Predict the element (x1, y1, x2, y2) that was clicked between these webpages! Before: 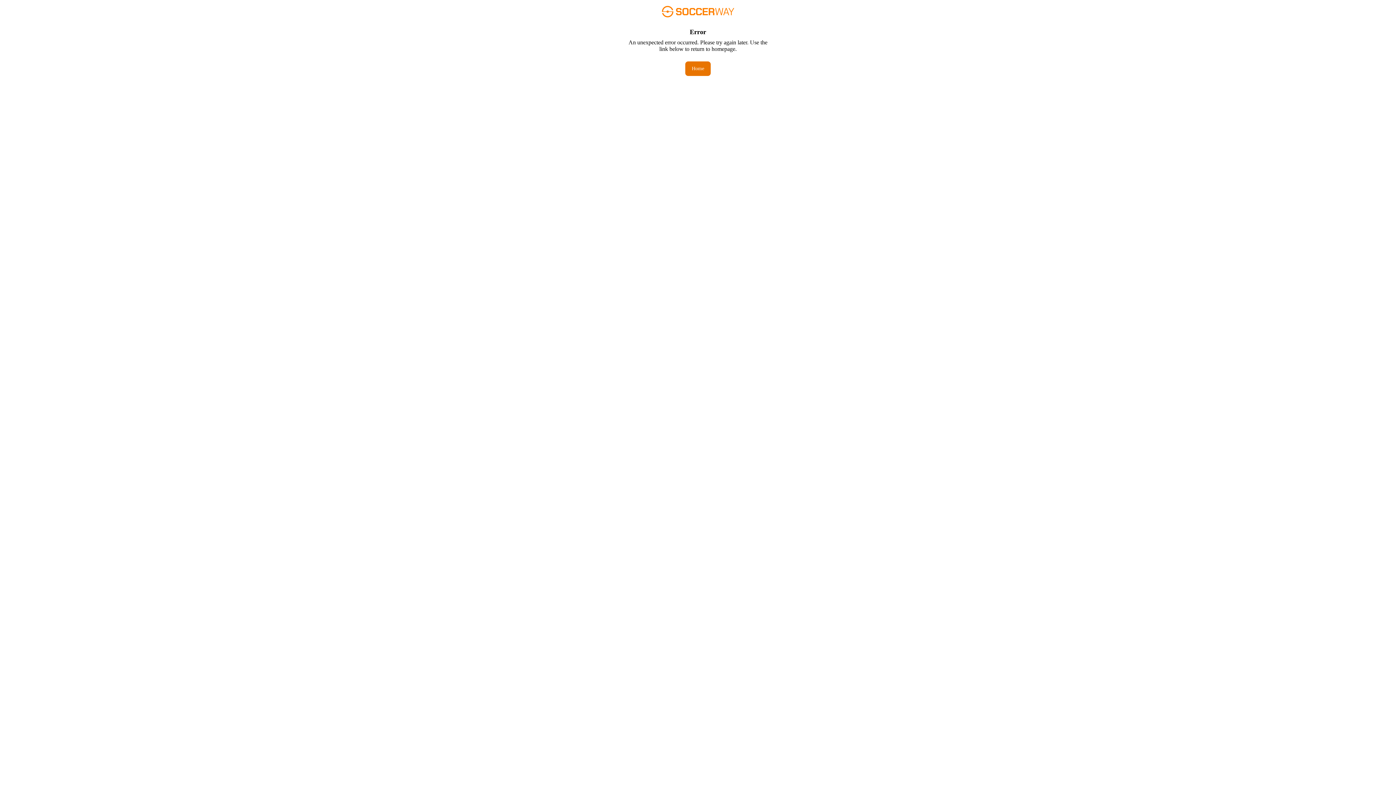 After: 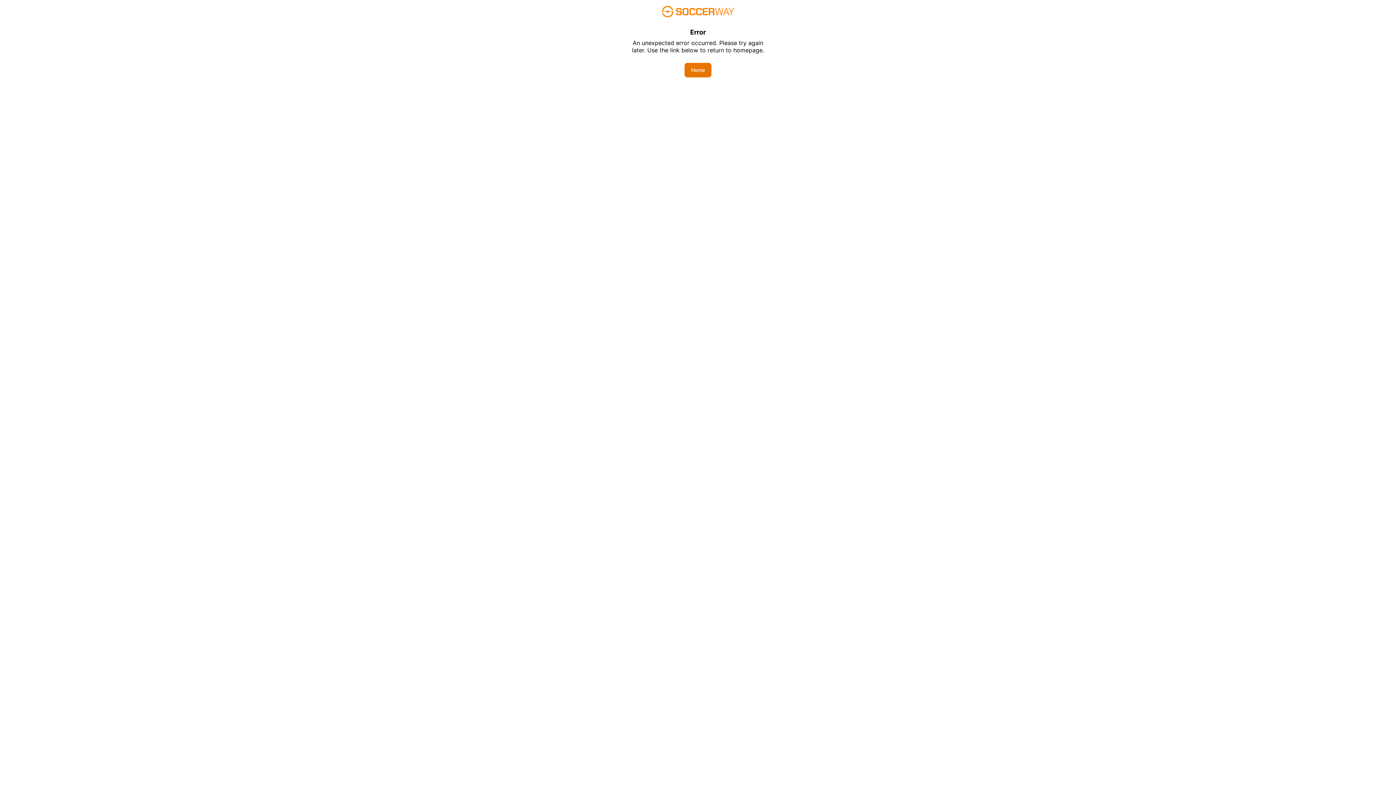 Action: bbox: (685, 61, 710, 76) label: Home